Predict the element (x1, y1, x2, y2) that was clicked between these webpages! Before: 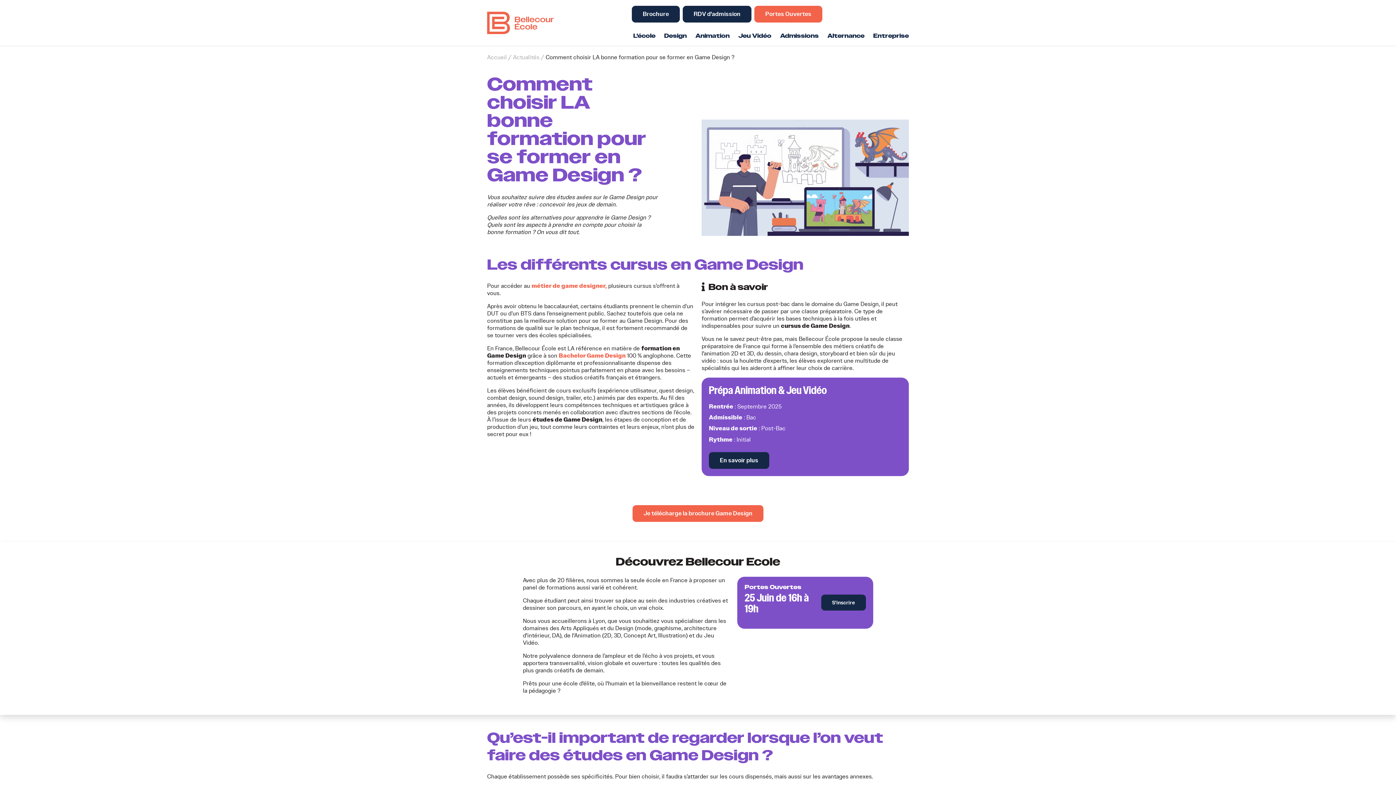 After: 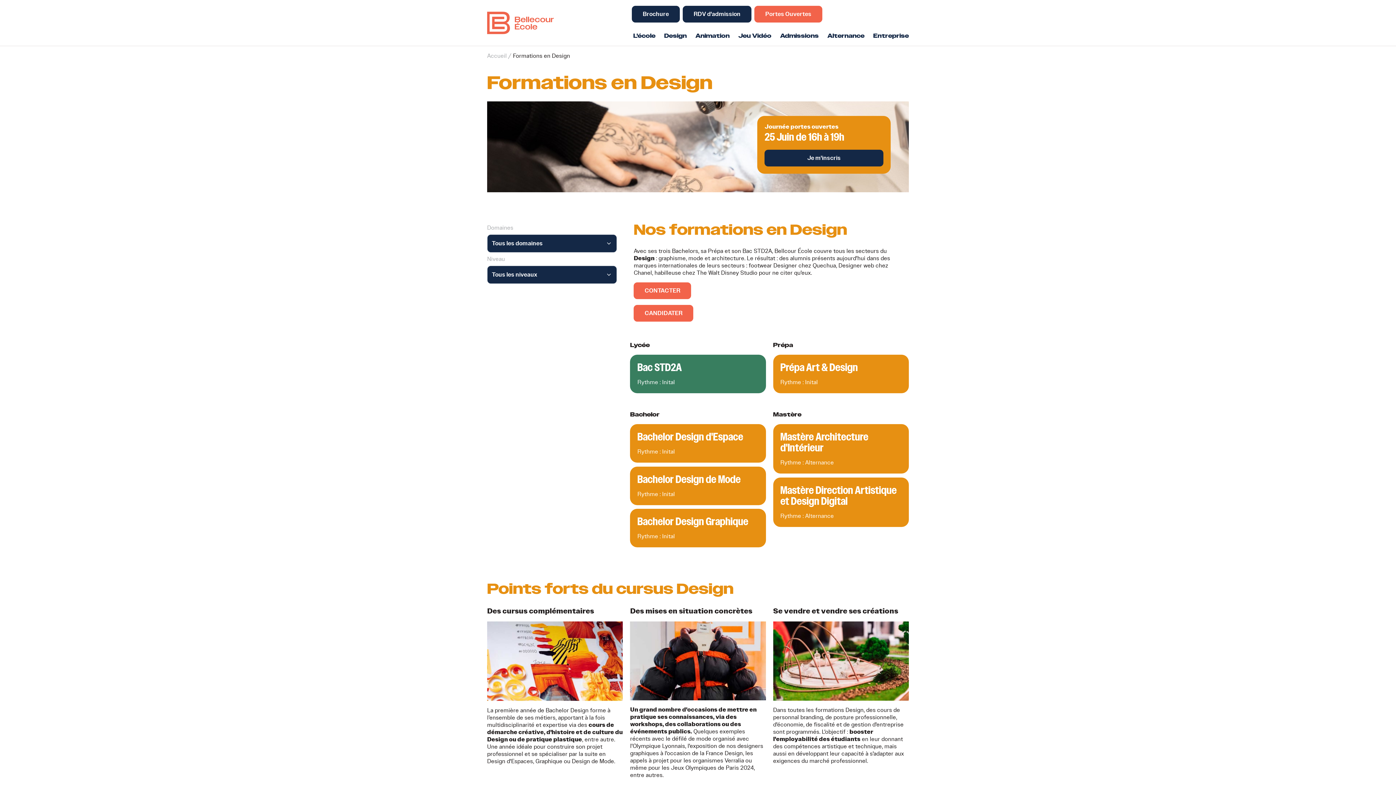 Action: bbox: (664, 32, 686, 39) label: Design